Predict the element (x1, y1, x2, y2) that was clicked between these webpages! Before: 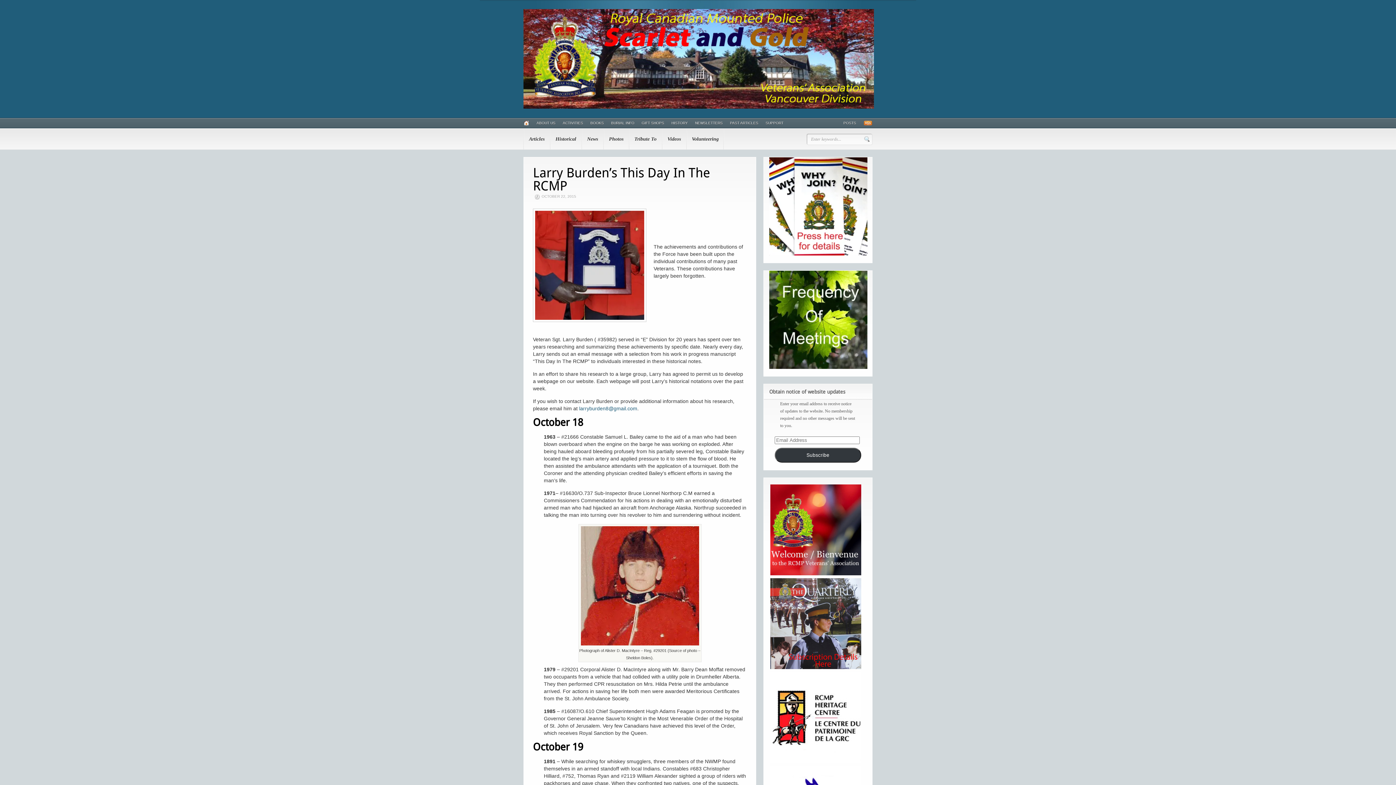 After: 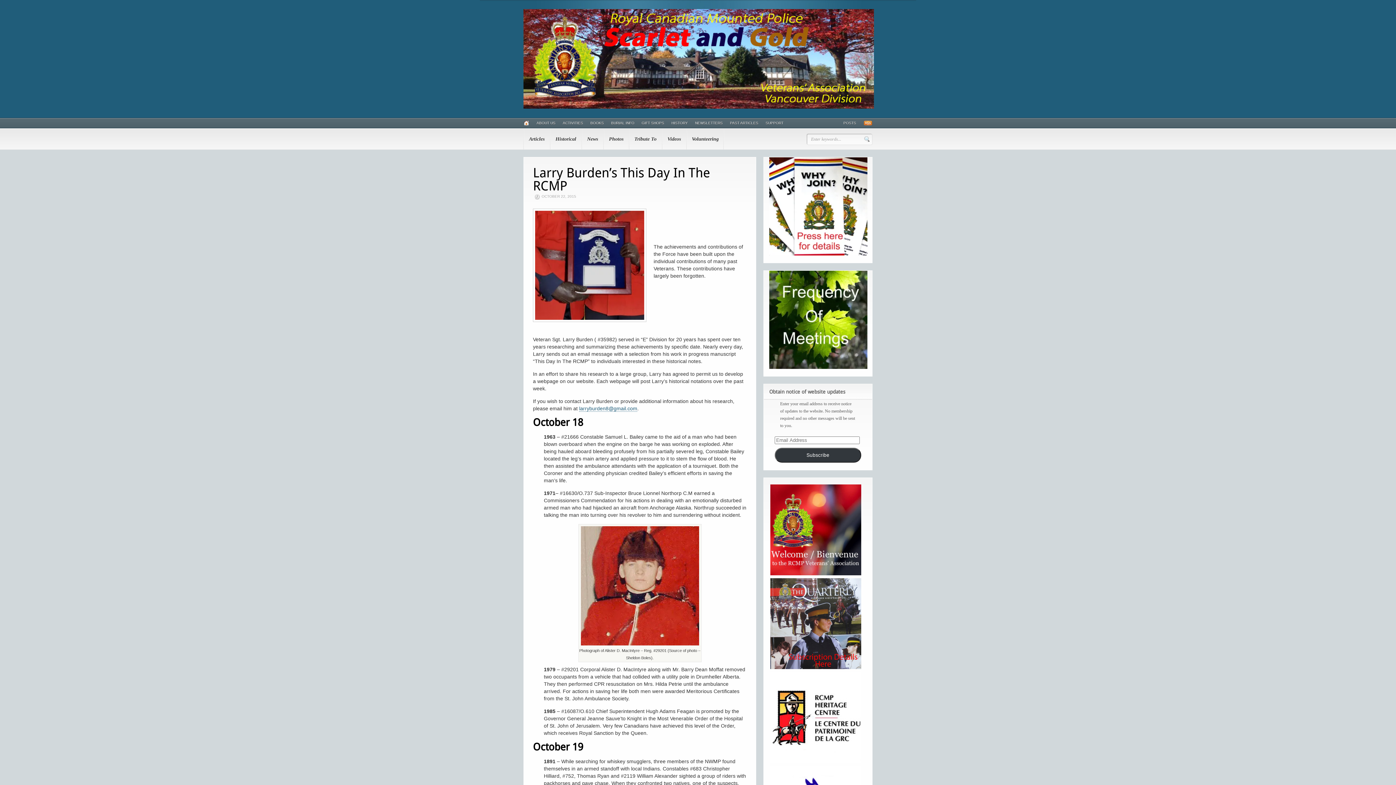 Action: label: larryburden8@gmail.com bbox: (579, 405, 637, 411)